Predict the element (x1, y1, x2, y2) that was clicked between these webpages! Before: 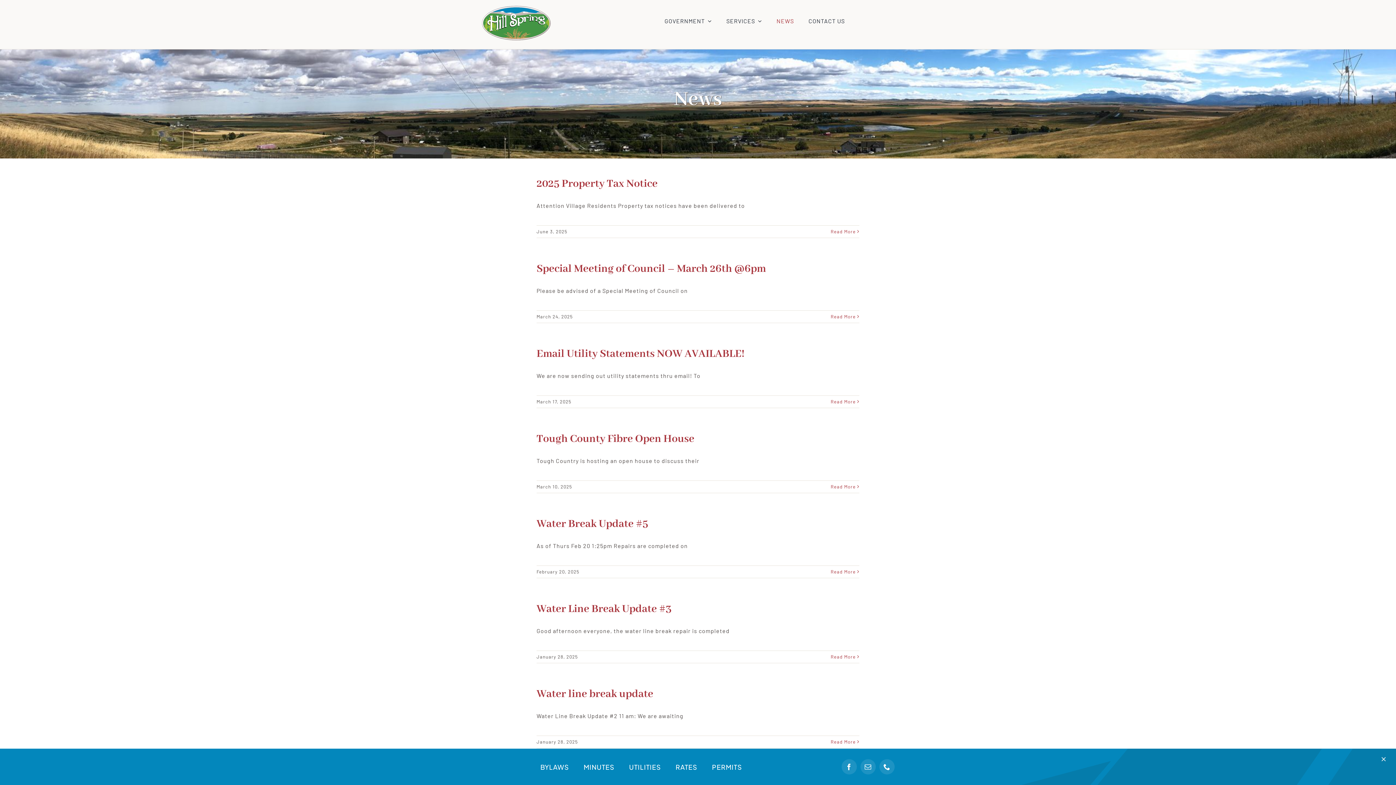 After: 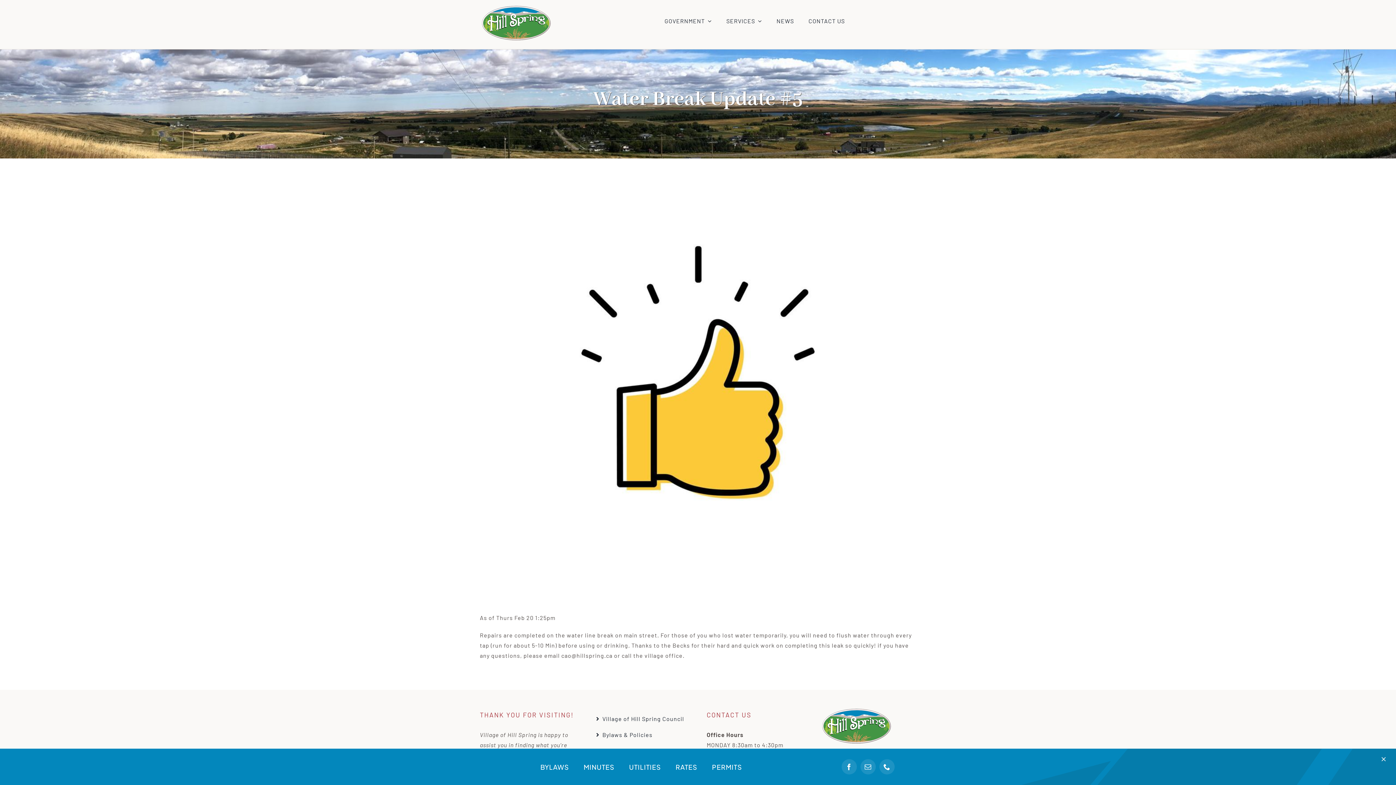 Action: bbox: (536, 517, 648, 531) label: Water Break Update #5